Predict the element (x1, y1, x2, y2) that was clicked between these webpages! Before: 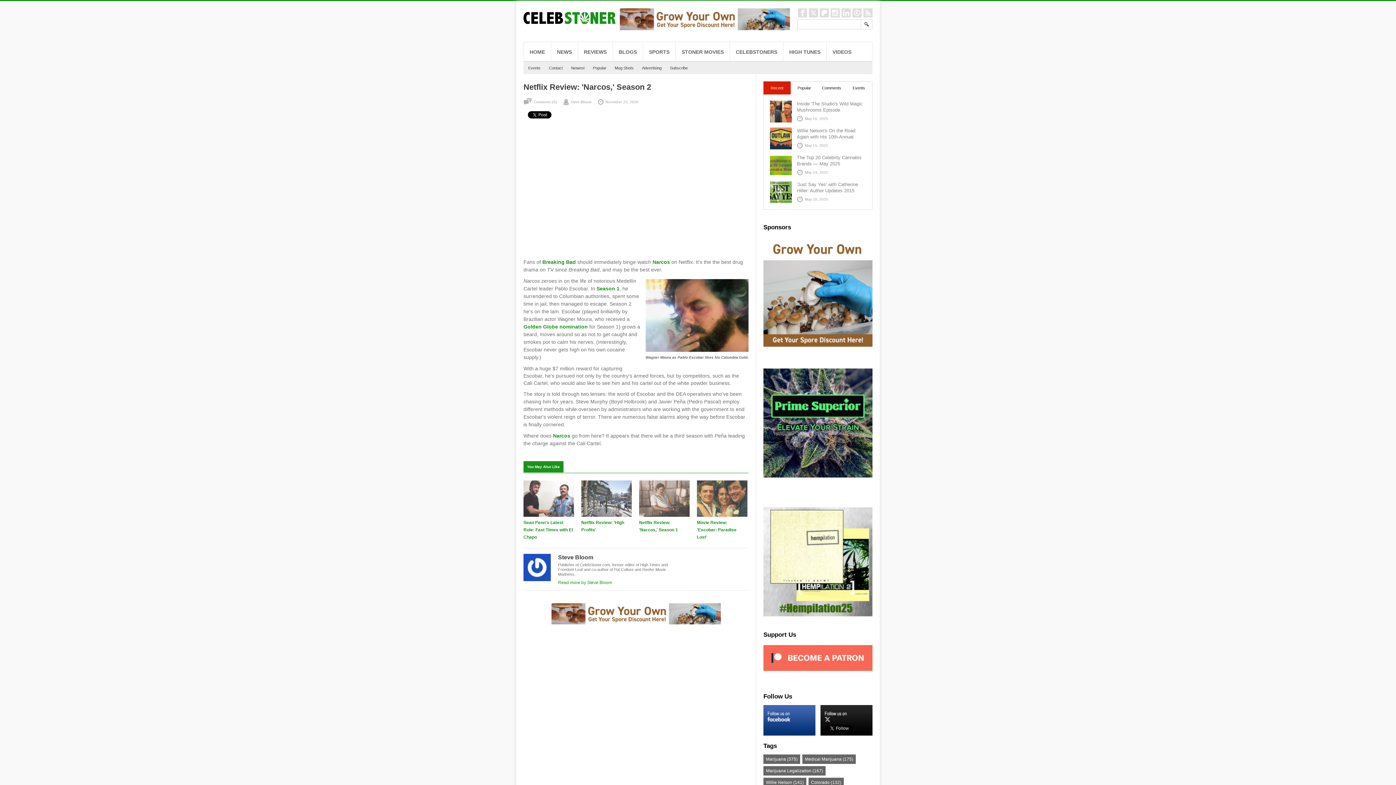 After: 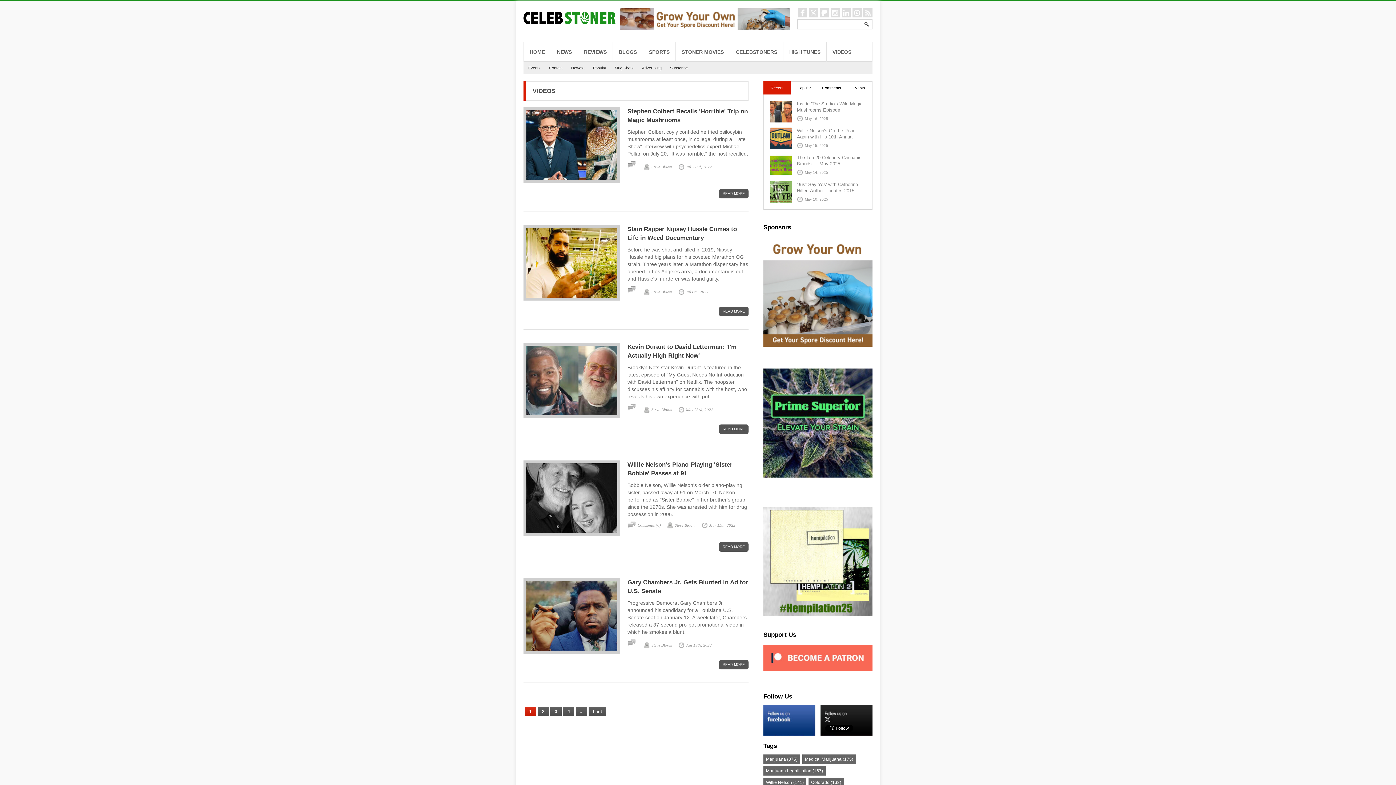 Action: label: VIDEOS bbox: (826, 42, 857, 61)